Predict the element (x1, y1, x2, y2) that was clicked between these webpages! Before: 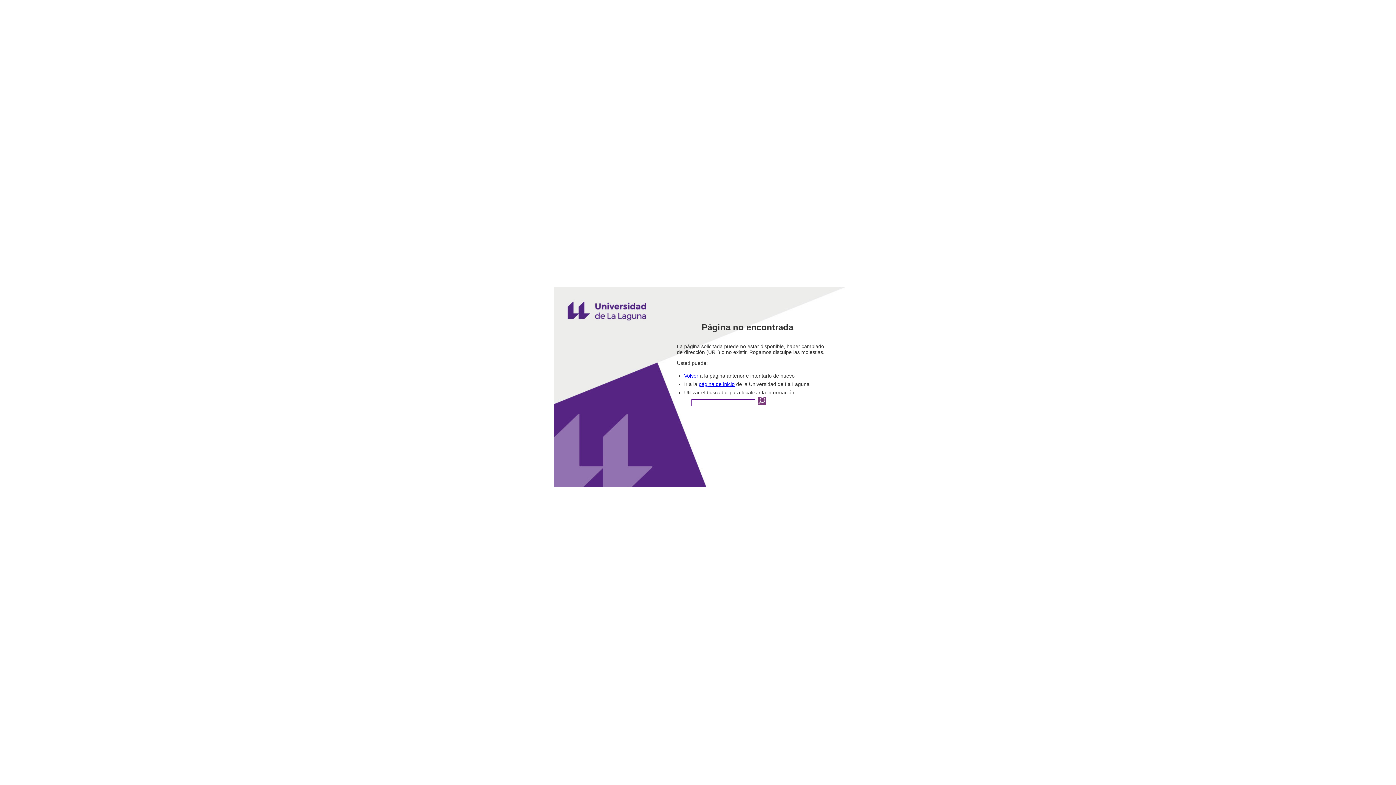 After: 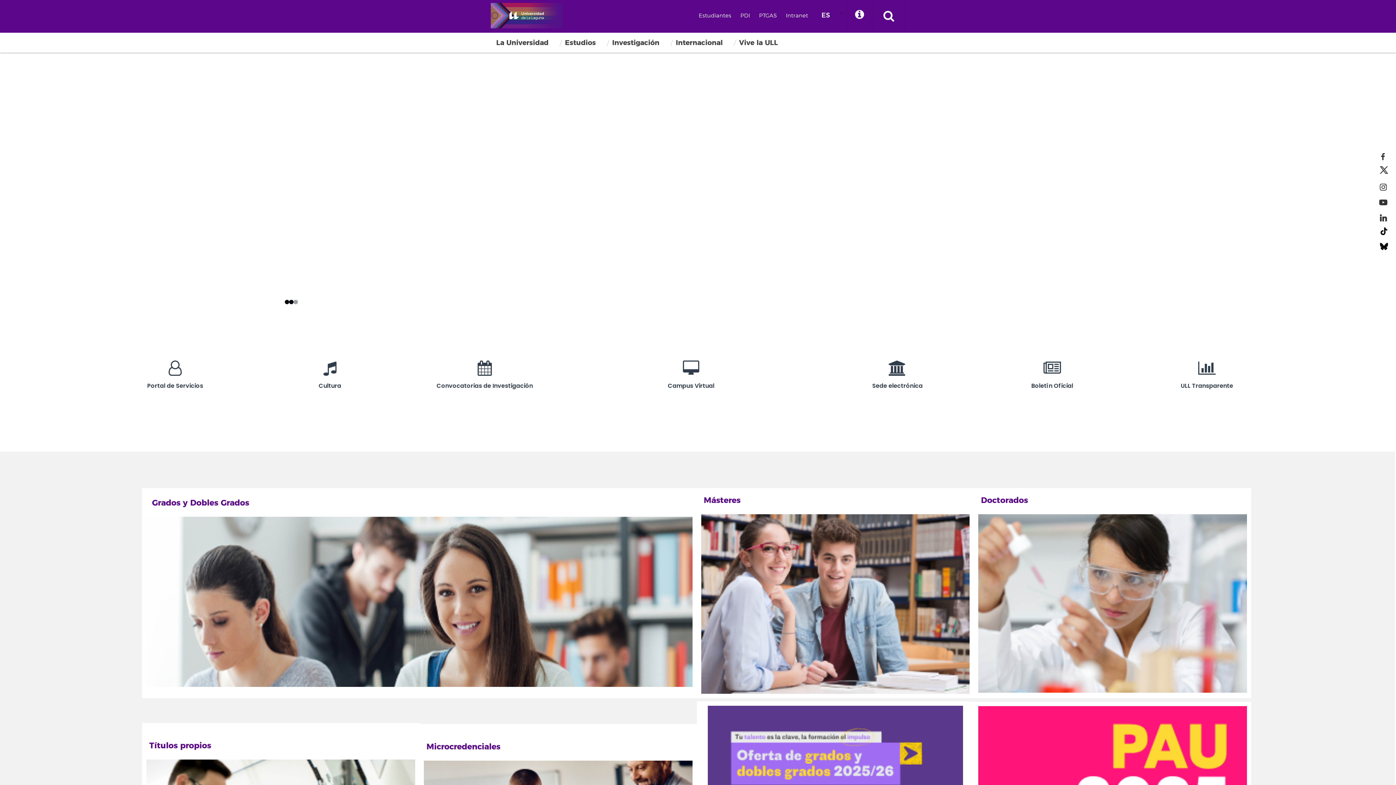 Action: label: página de inicio bbox: (698, 381, 734, 387)